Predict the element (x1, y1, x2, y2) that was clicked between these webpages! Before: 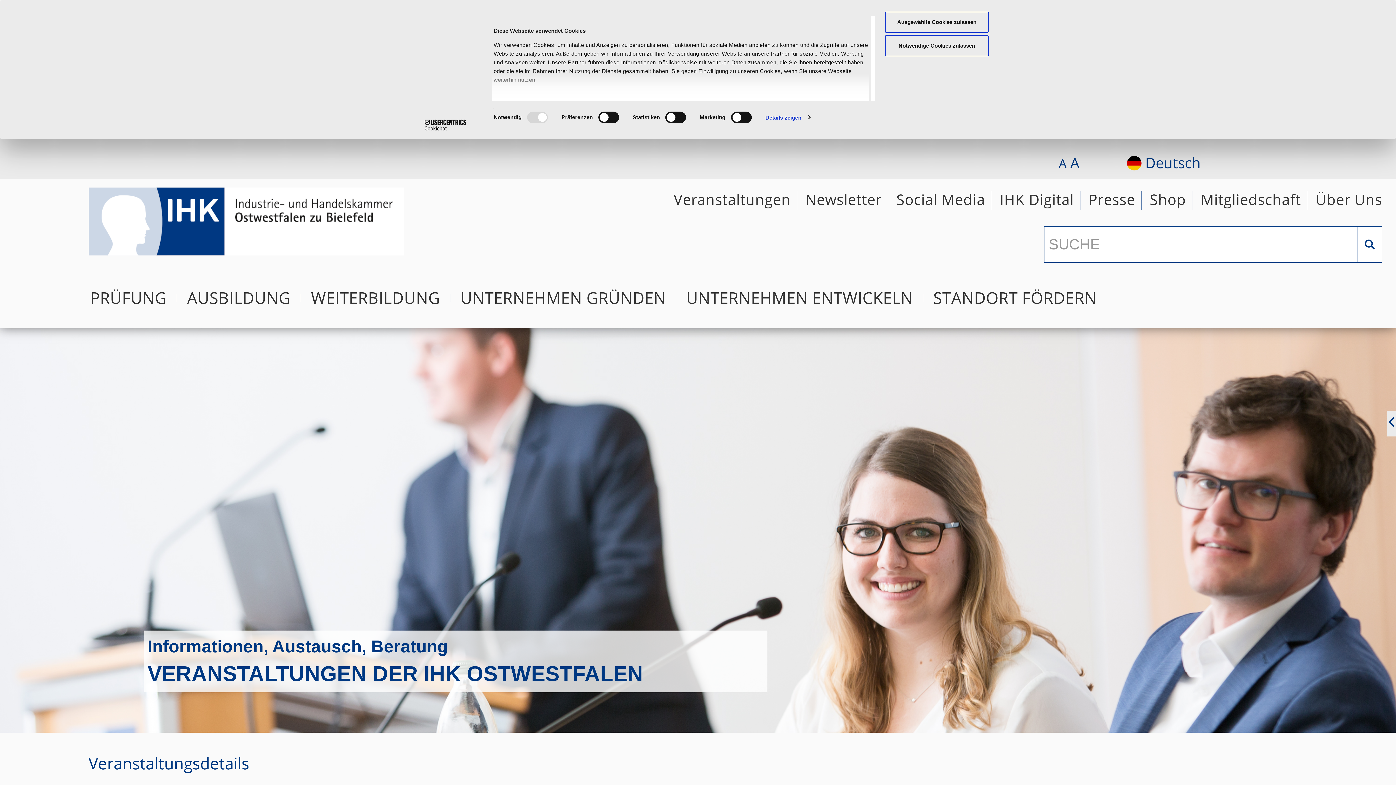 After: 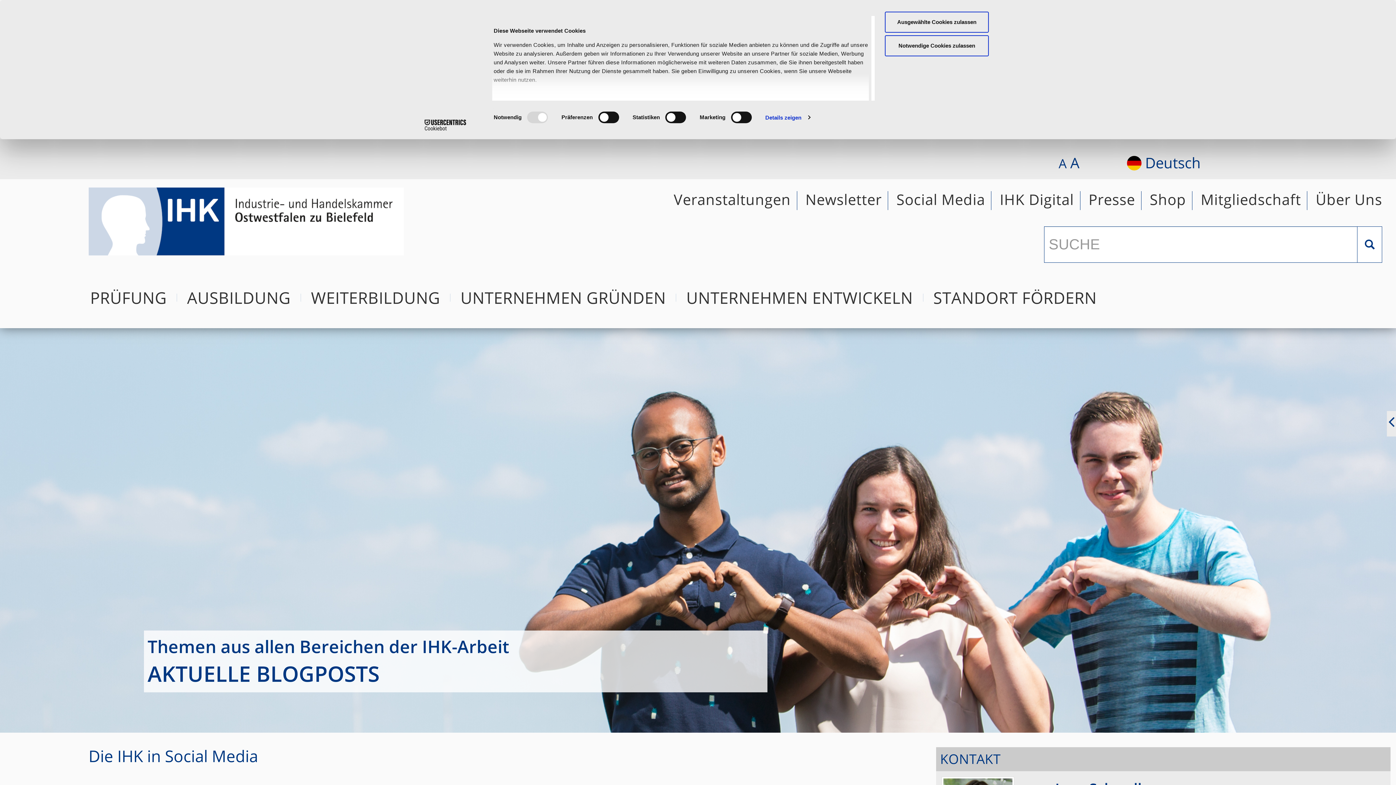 Action: label: Social Media bbox: (896, 189, 987, 209)